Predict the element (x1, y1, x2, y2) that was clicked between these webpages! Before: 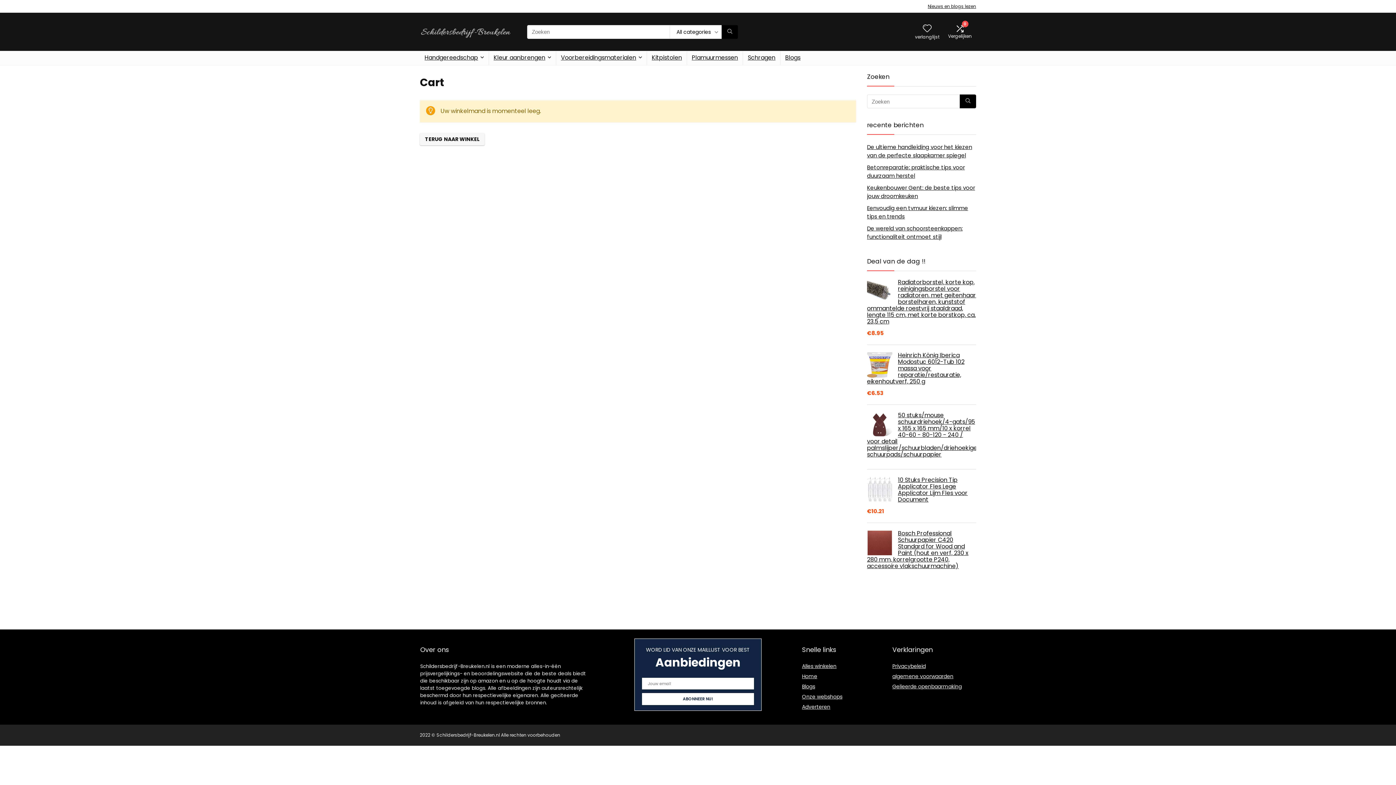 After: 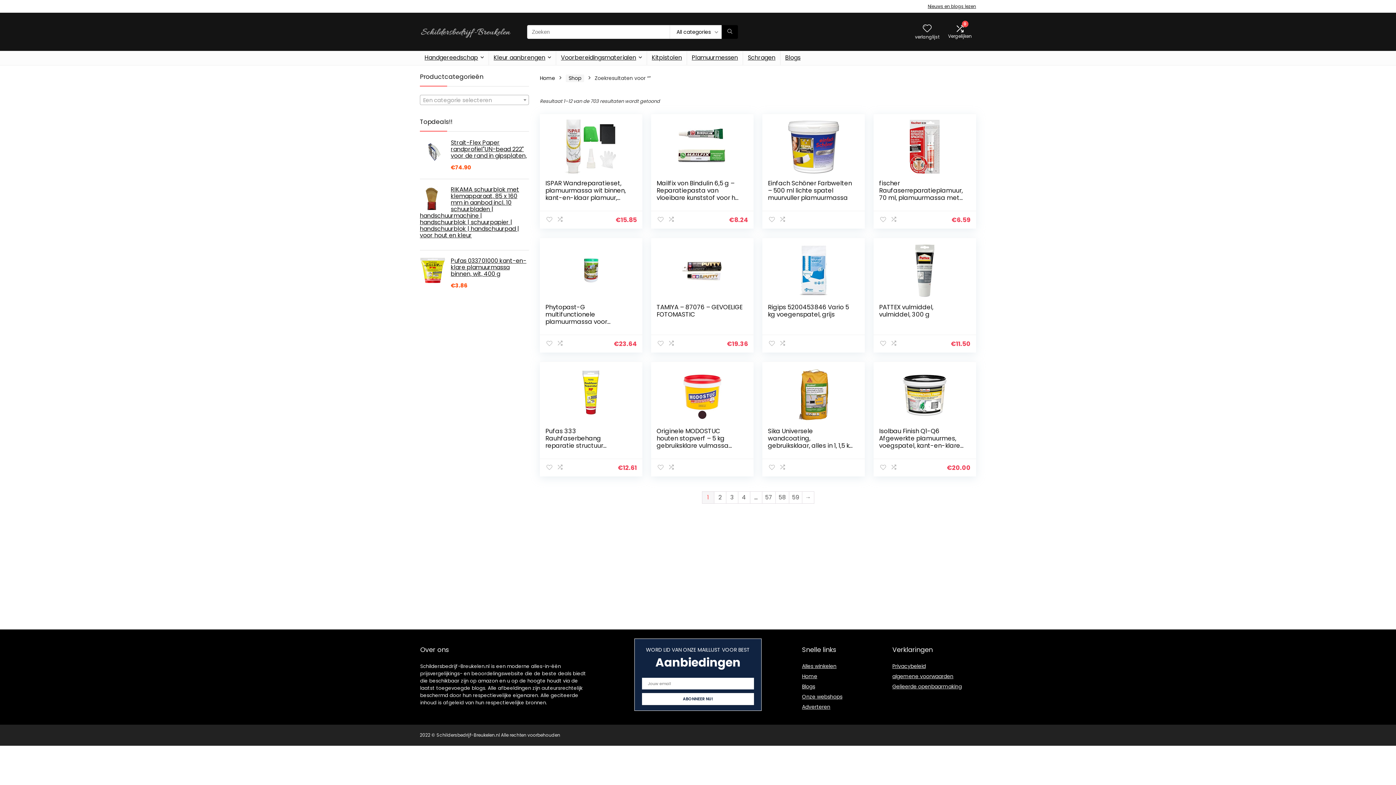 Action: bbox: (721, 24, 738, 38) label: Zoeken